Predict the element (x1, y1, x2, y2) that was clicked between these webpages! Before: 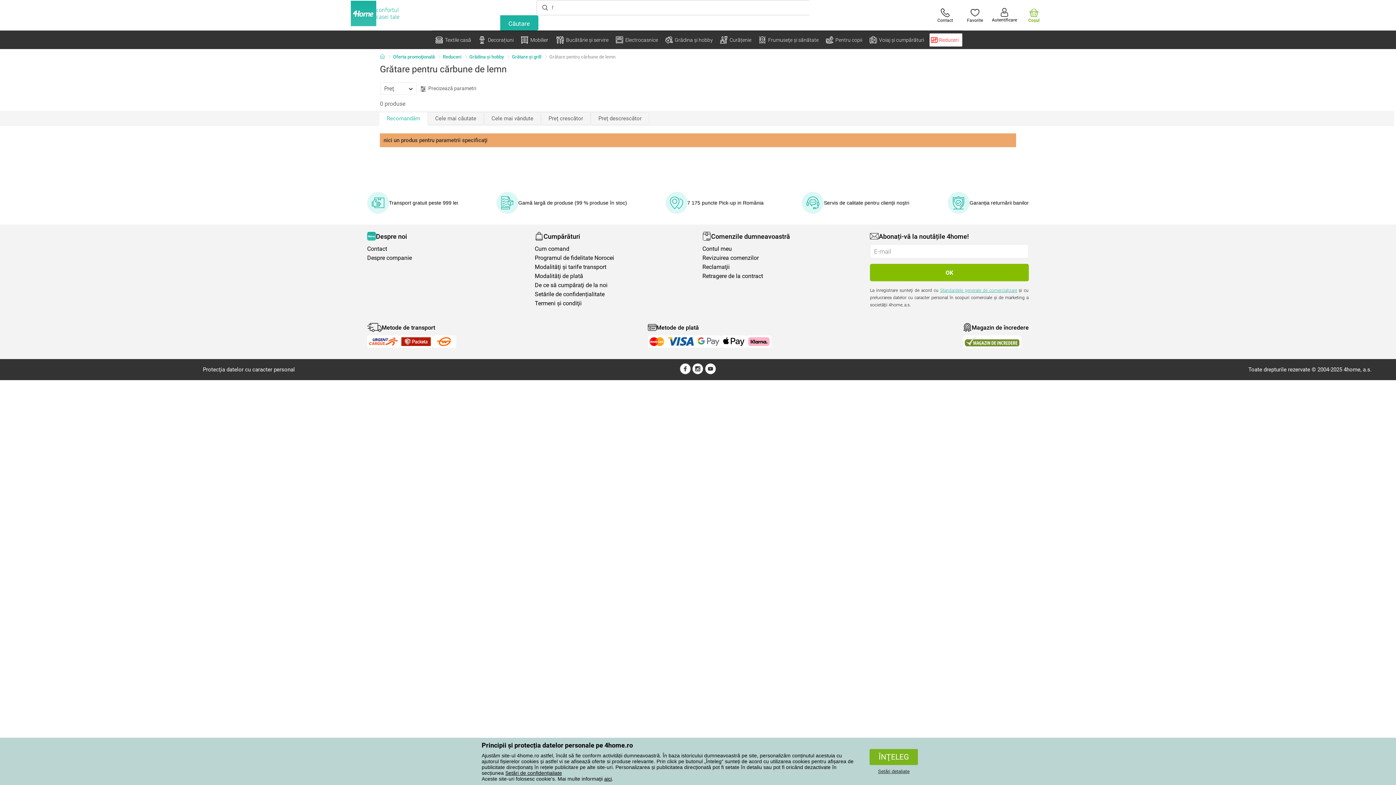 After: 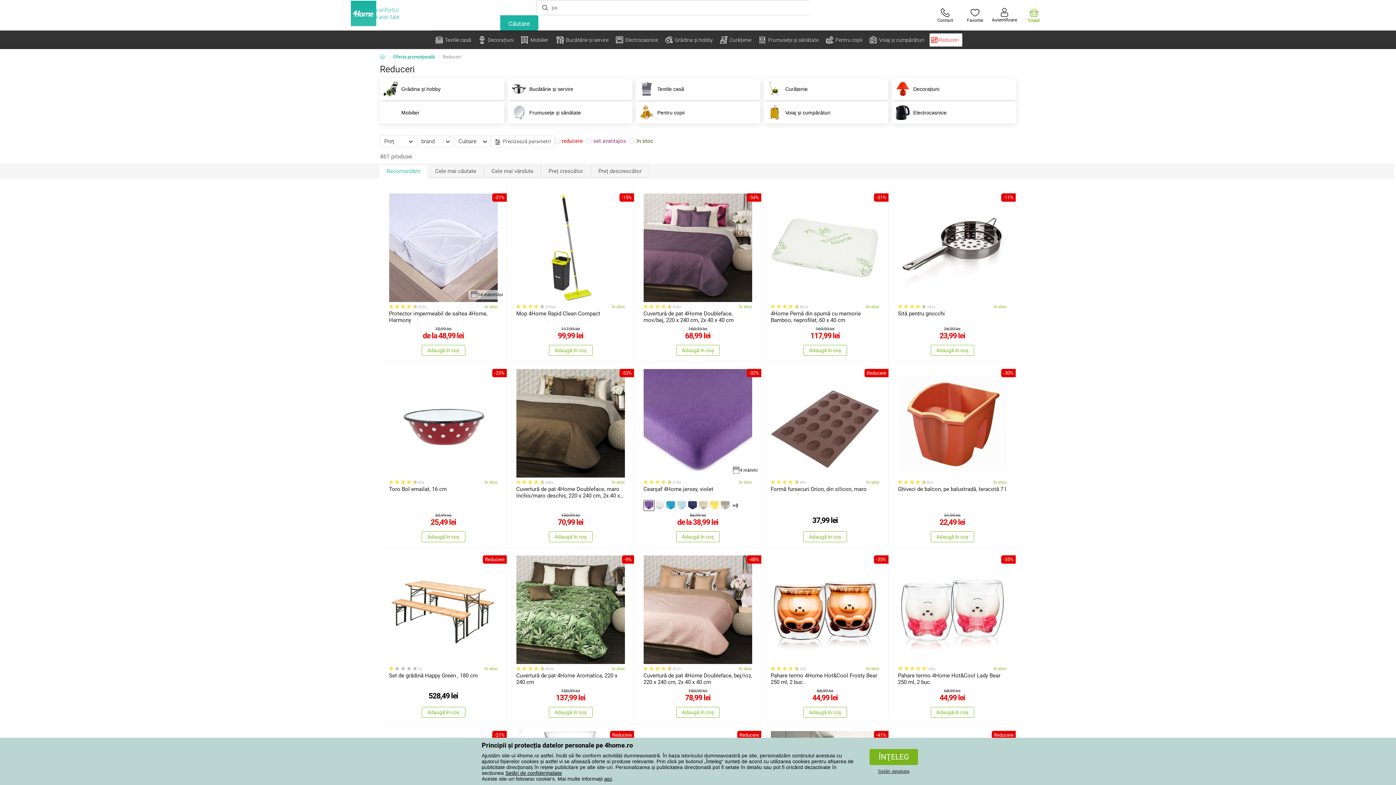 Action: bbox: (442, 53, 466, 60) label: Reduceri